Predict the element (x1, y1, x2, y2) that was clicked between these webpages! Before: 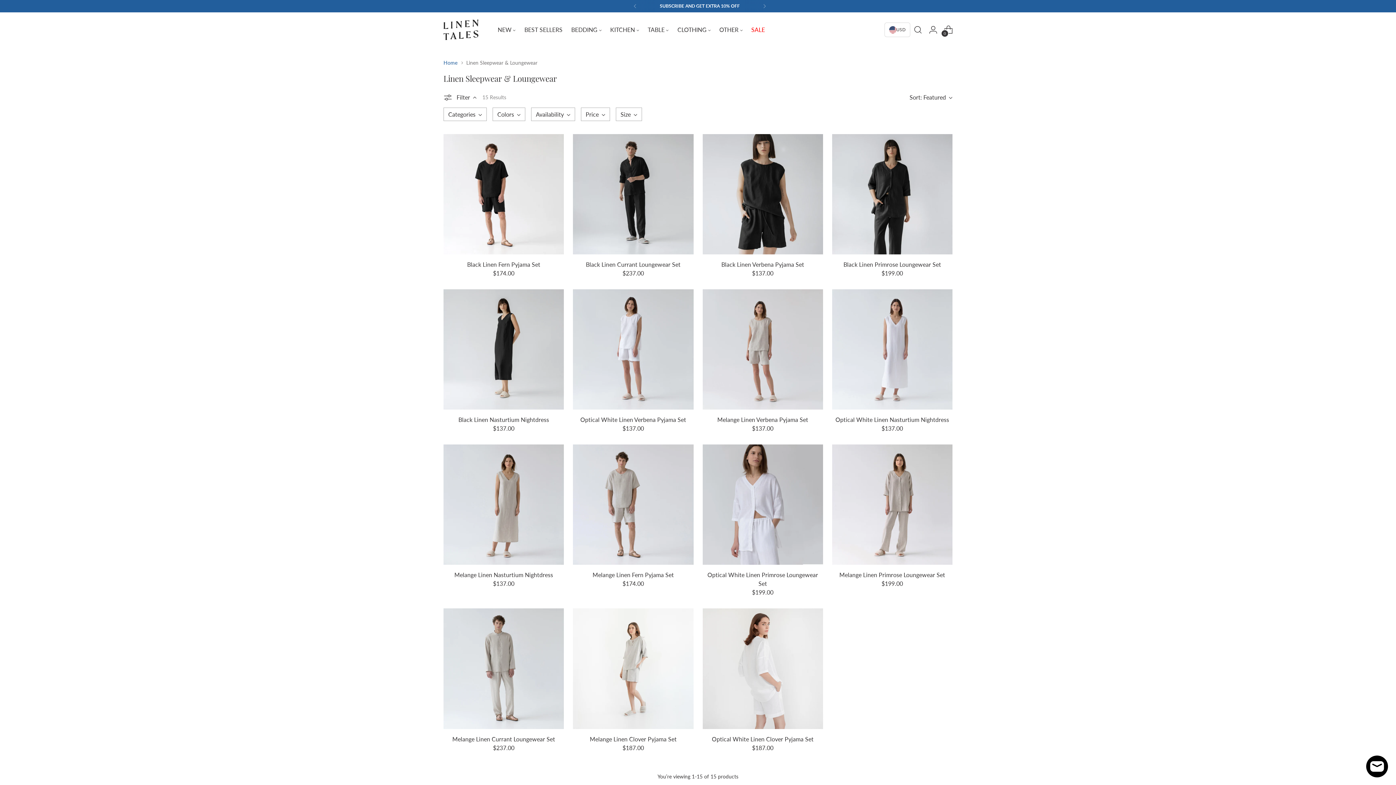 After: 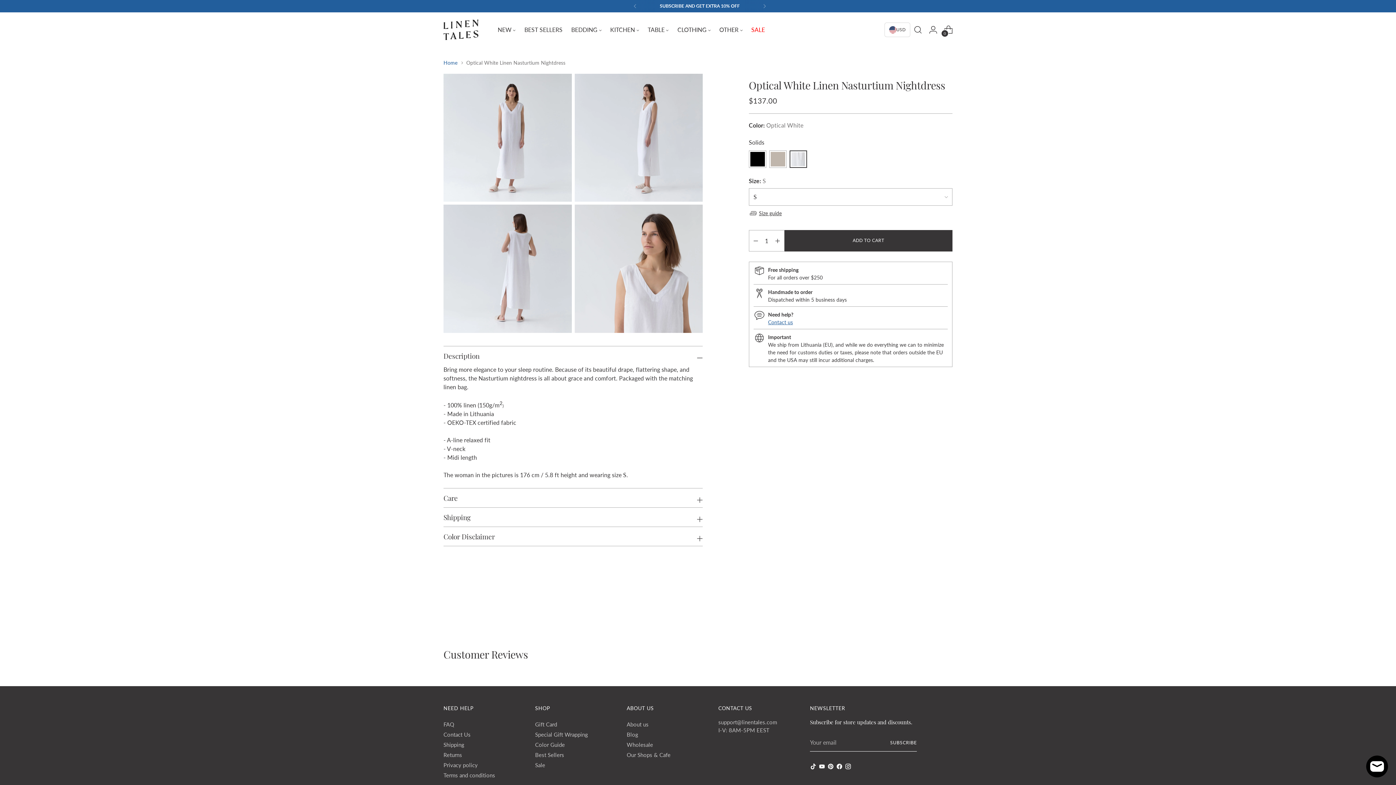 Action: bbox: (832, 289, 952, 409) label: Optical White Linen Nasturtium Nightdress